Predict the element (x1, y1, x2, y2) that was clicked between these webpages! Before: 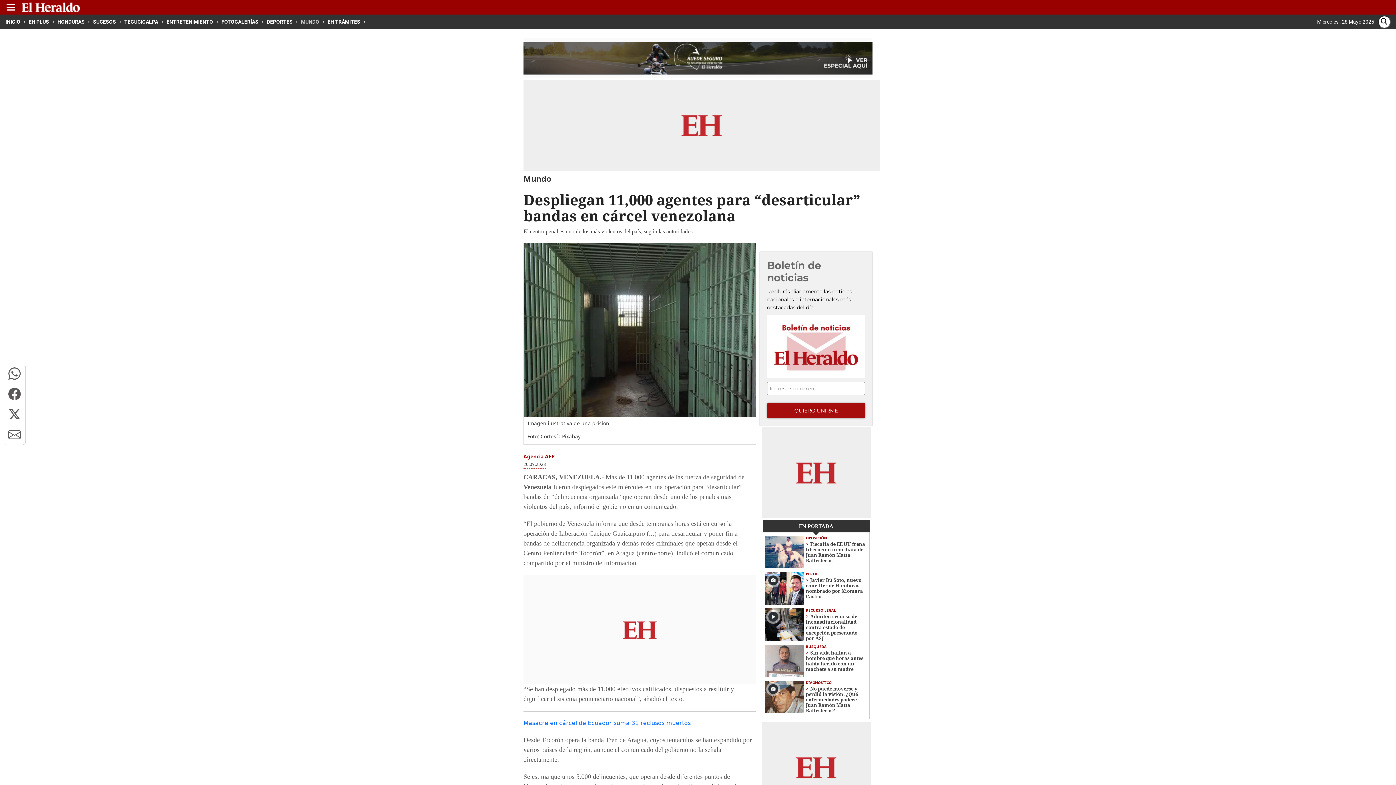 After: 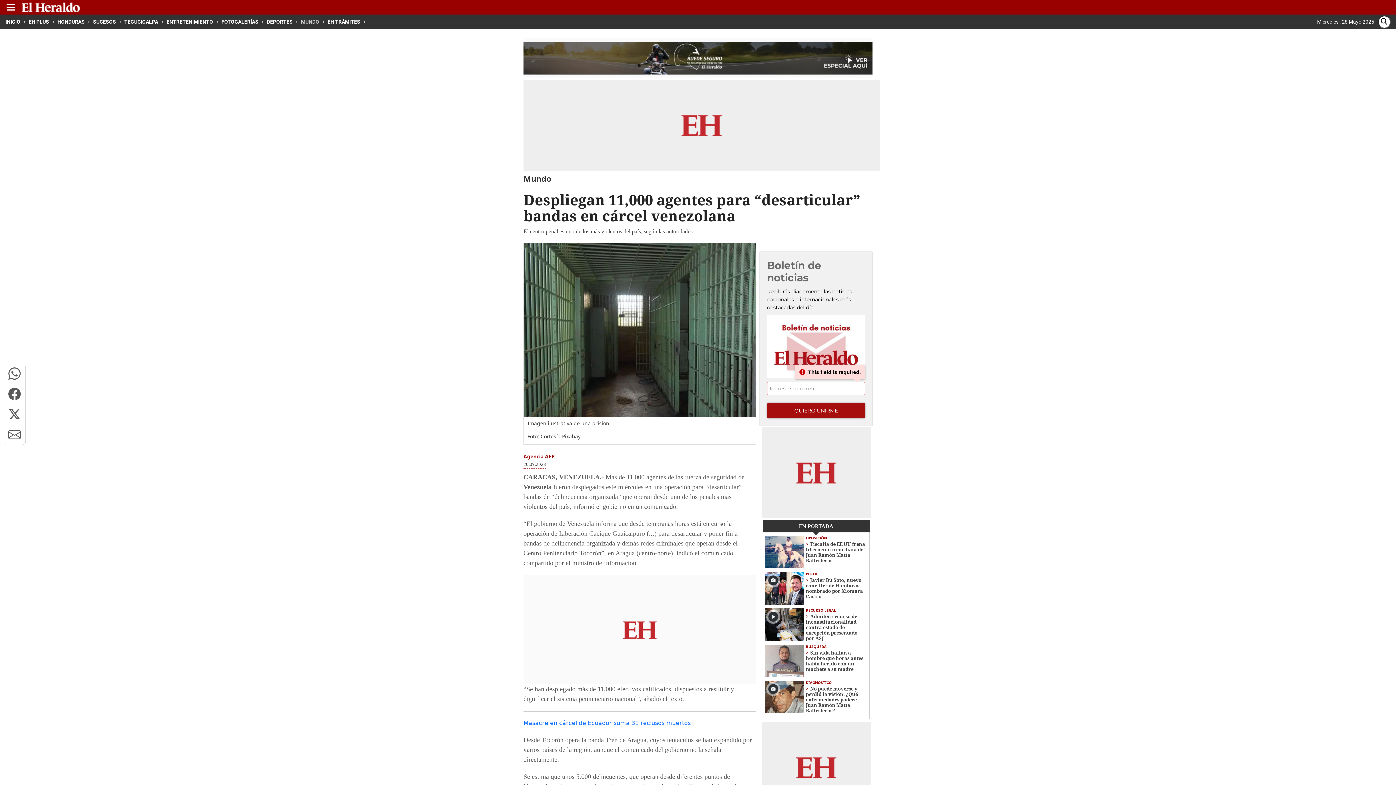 Action: label: QUIERO UNIRME bbox: (767, 403, 865, 418)